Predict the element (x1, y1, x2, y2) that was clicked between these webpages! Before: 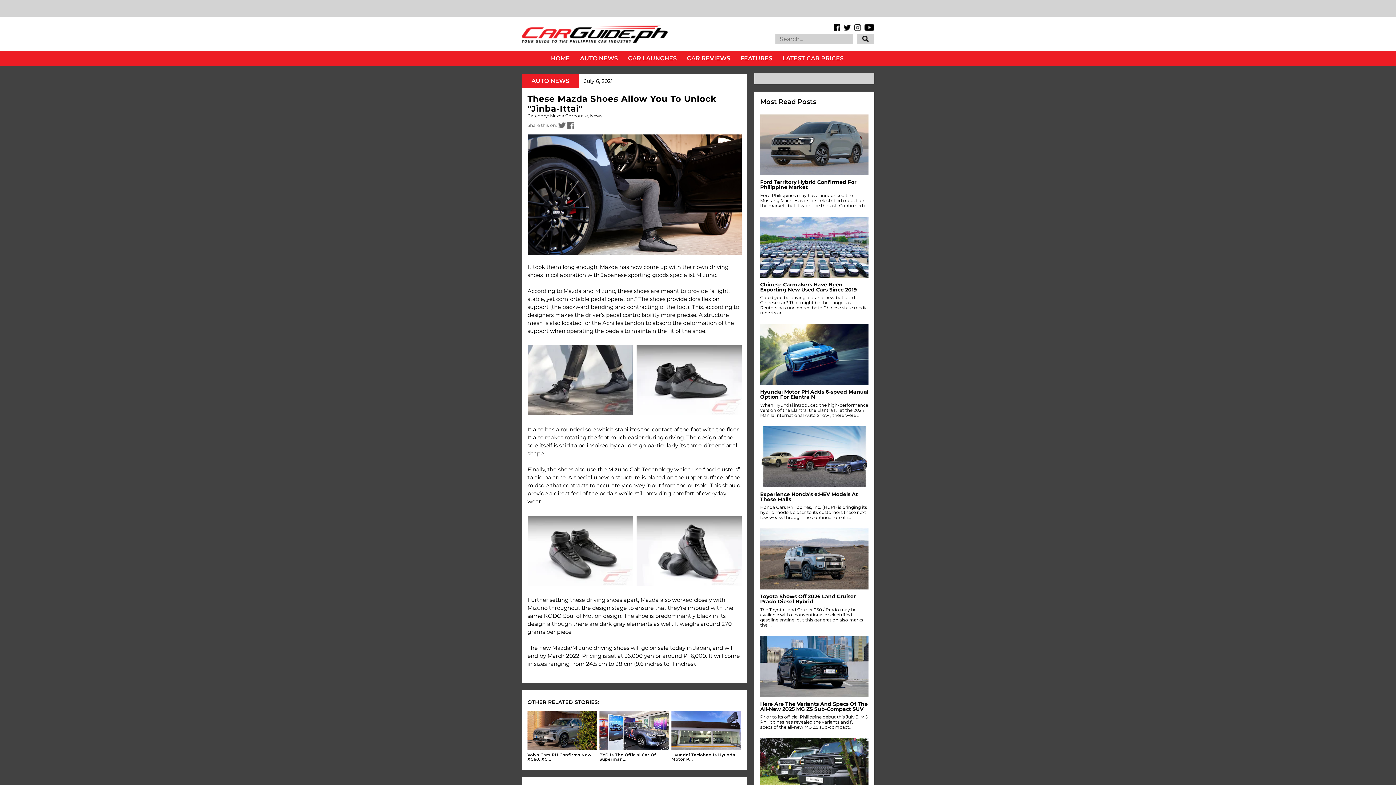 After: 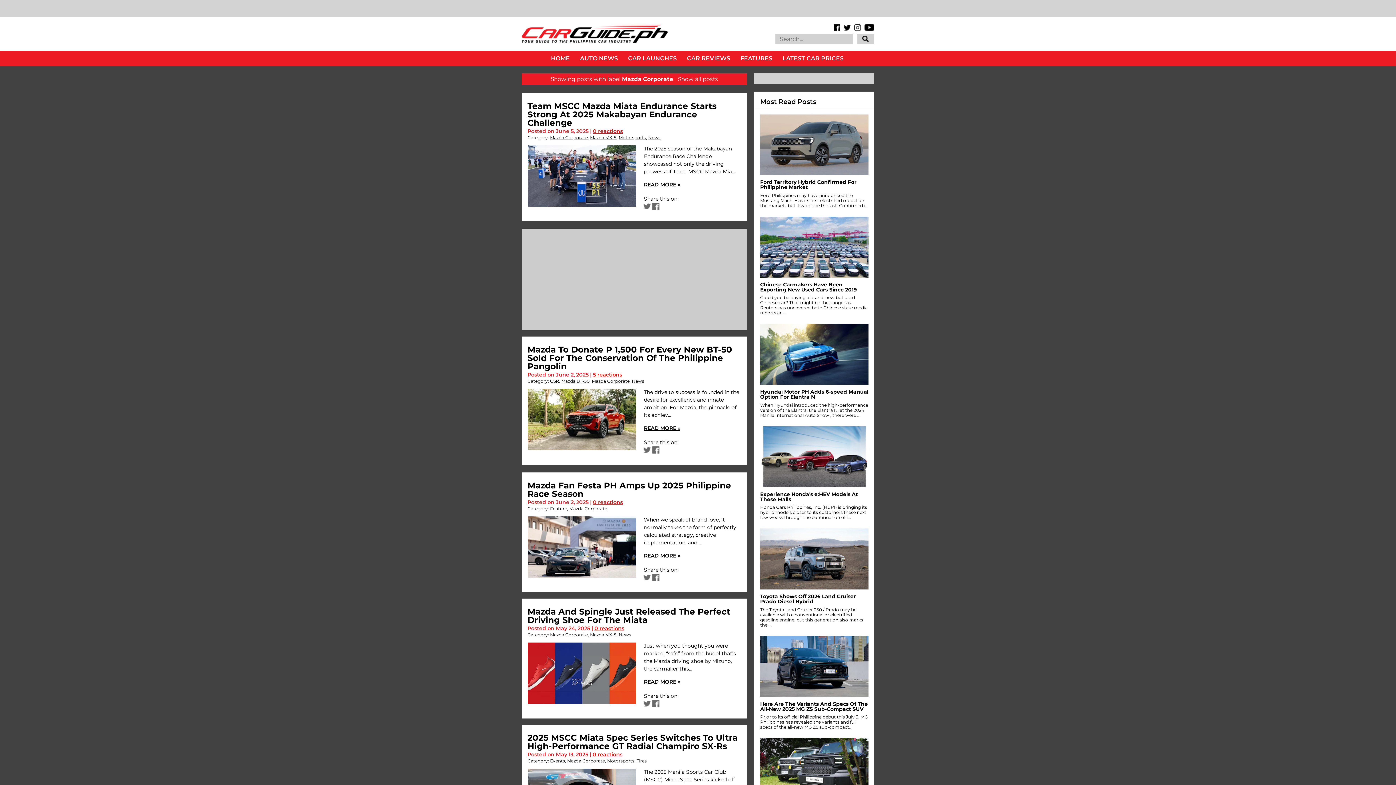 Action: label: Mazda Corporate bbox: (550, 113, 588, 118)